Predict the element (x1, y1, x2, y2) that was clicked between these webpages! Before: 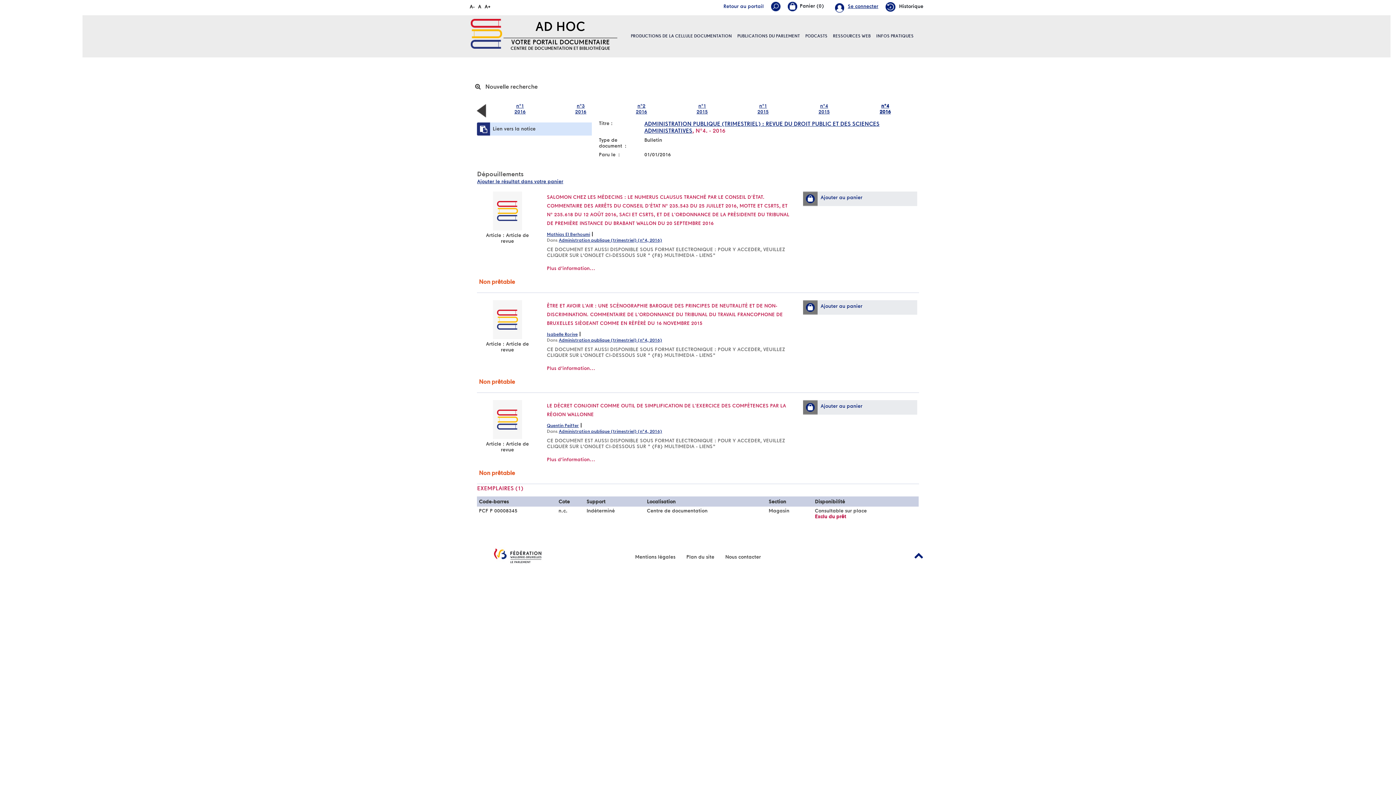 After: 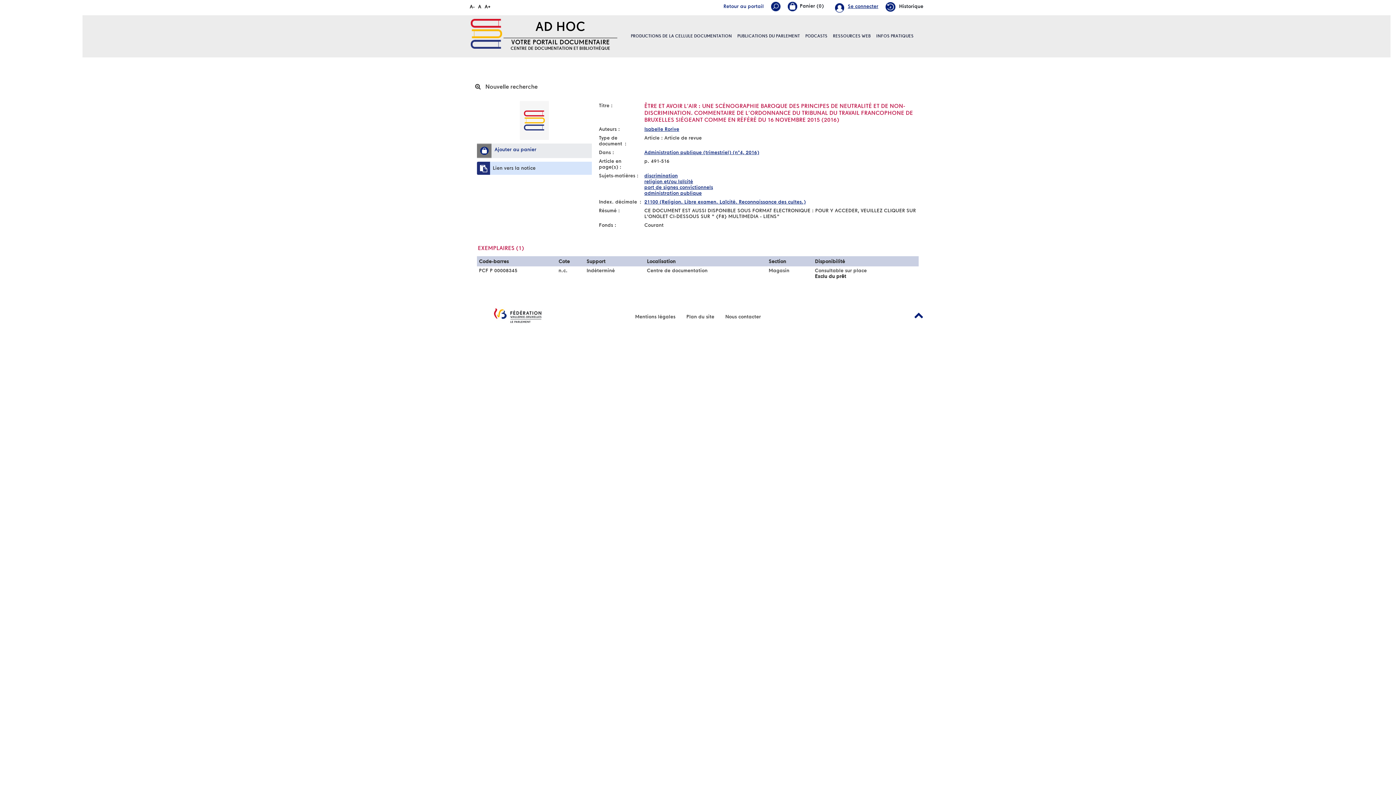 Action: bbox: (479, 378, 515, 385) label: Non prêtable